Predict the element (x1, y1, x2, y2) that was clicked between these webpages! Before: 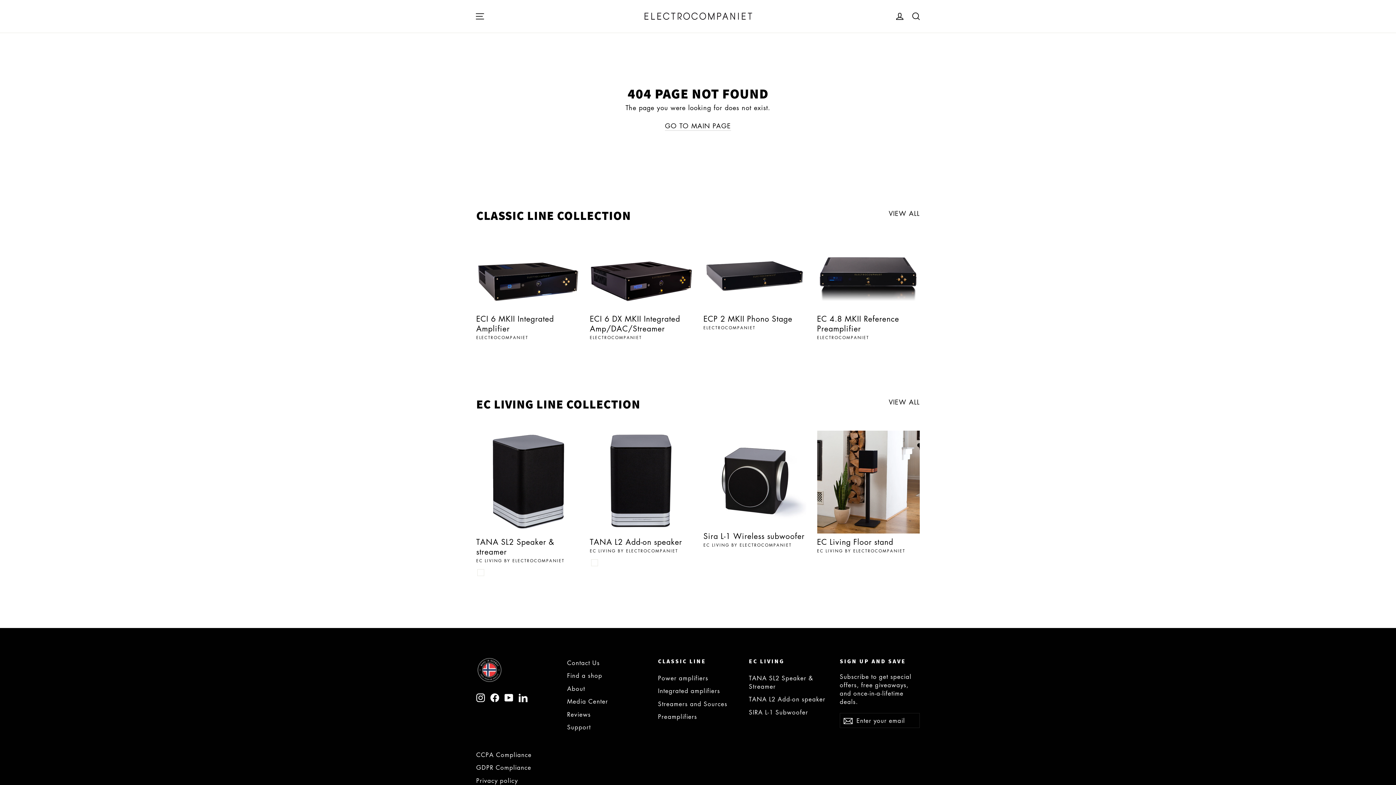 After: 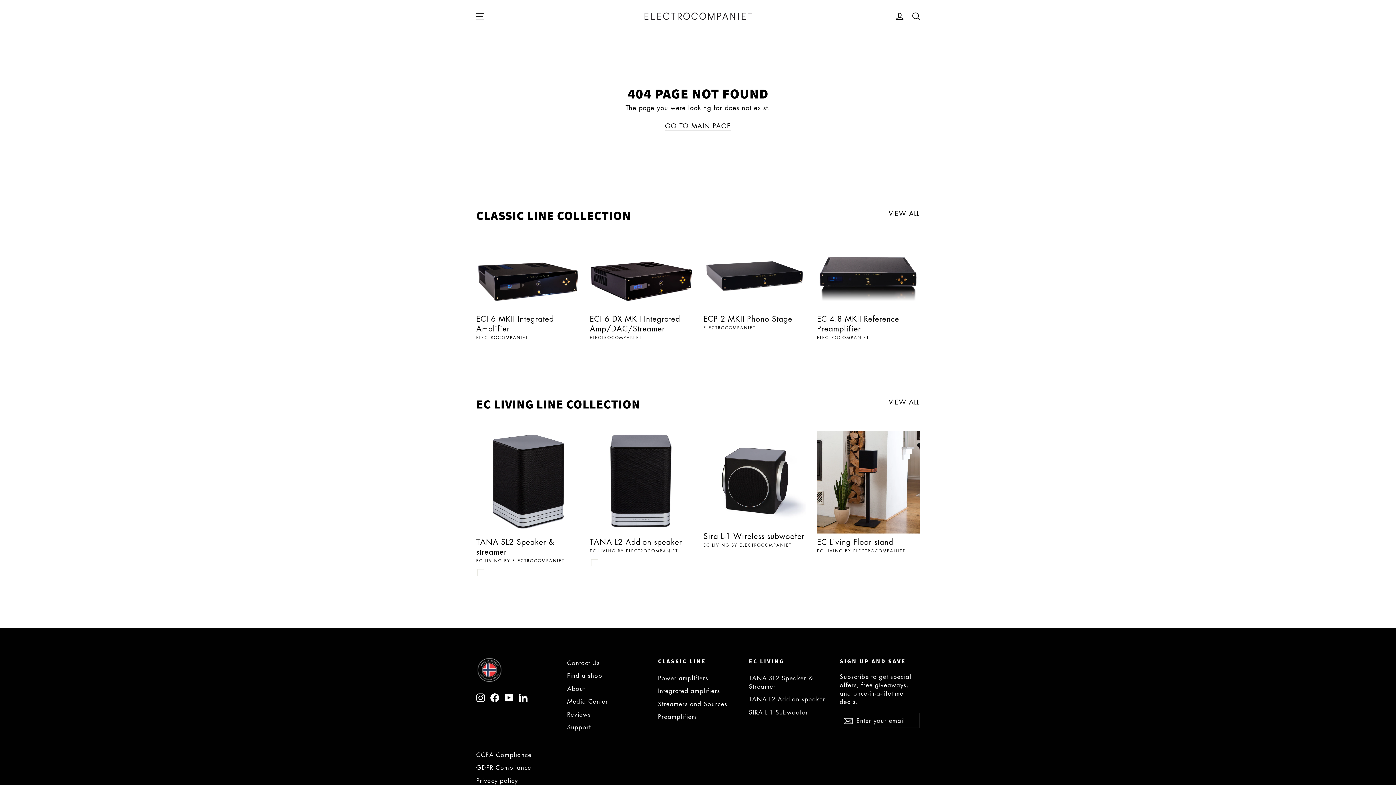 Action: label: Instagram bbox: (476, 692, 485, 702)